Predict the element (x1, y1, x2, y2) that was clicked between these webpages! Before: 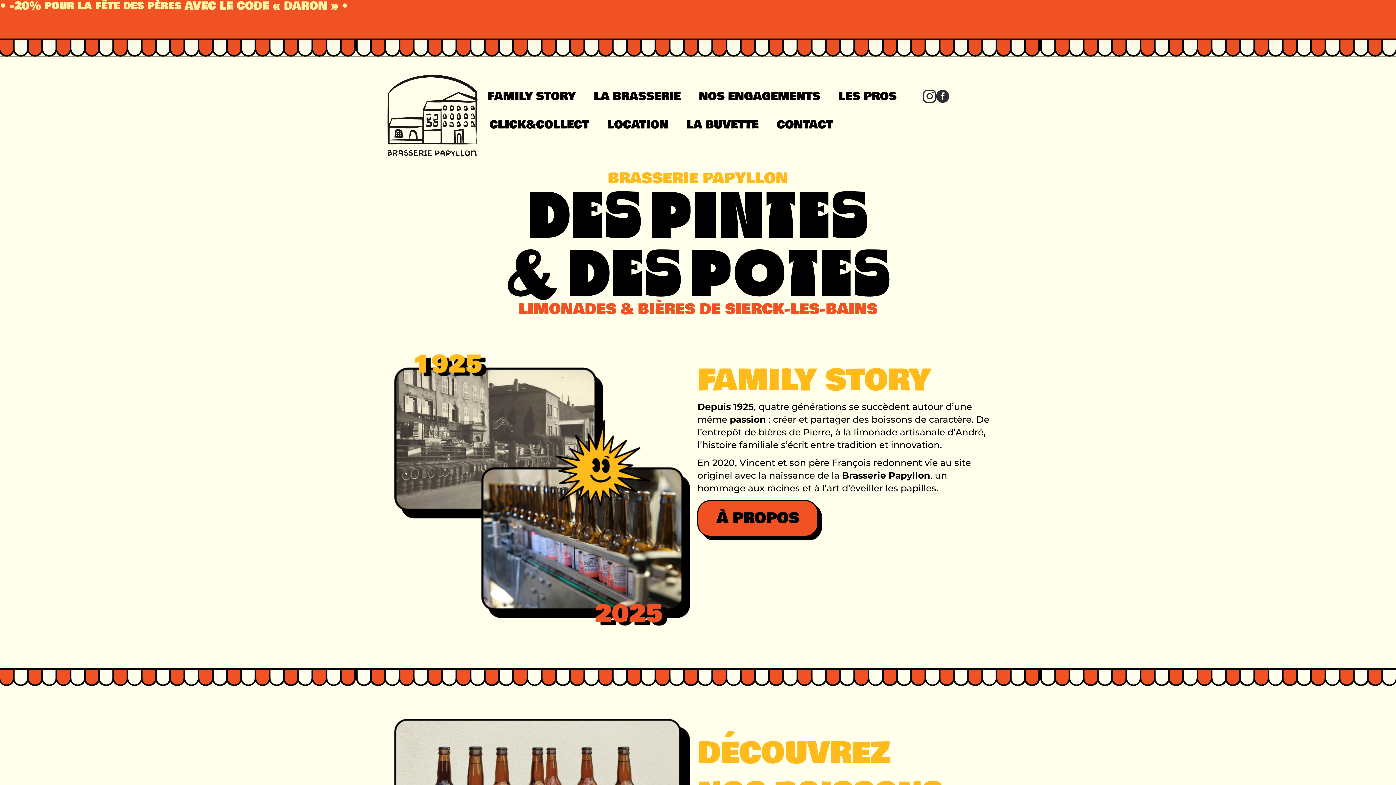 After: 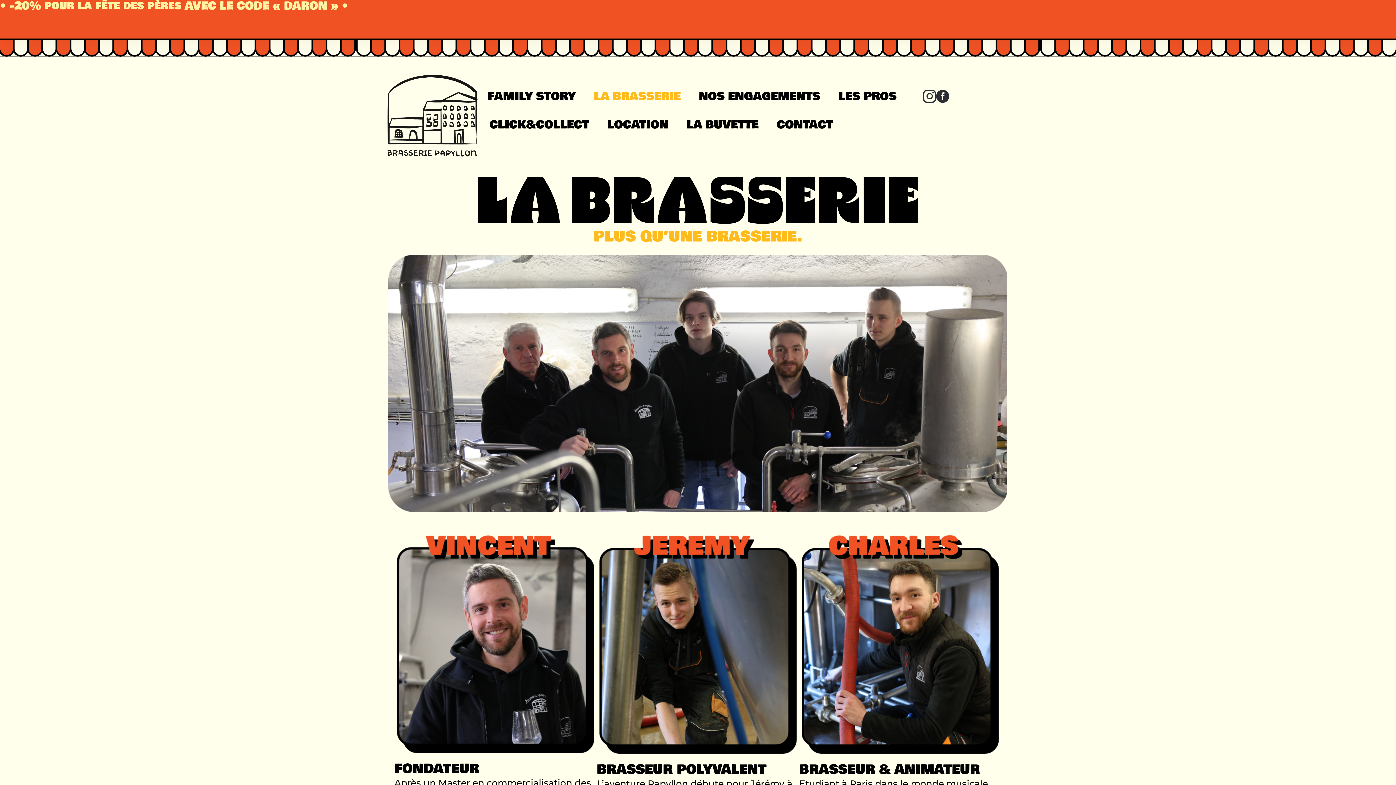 Action: label: LA BRASSERIE bbox: (586, 82, 688, 110)